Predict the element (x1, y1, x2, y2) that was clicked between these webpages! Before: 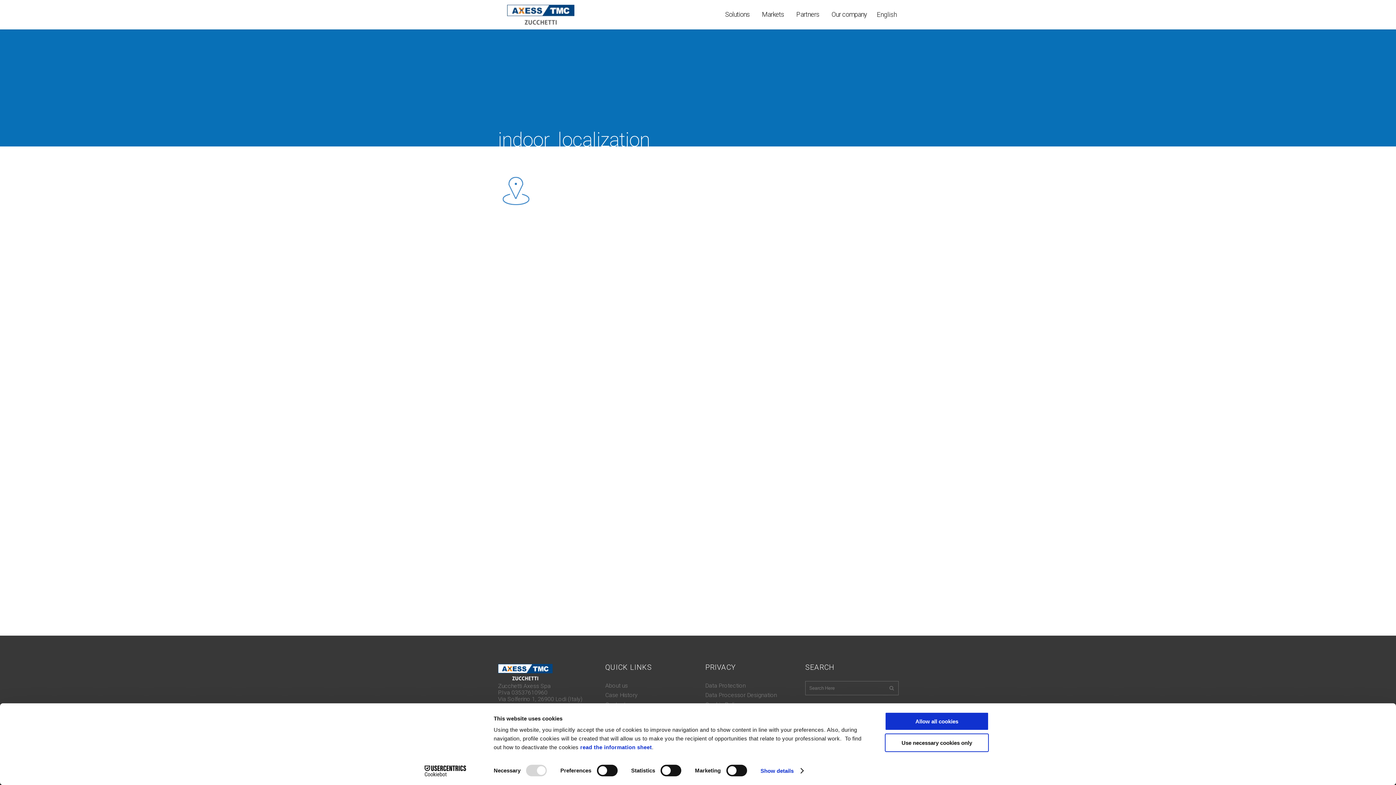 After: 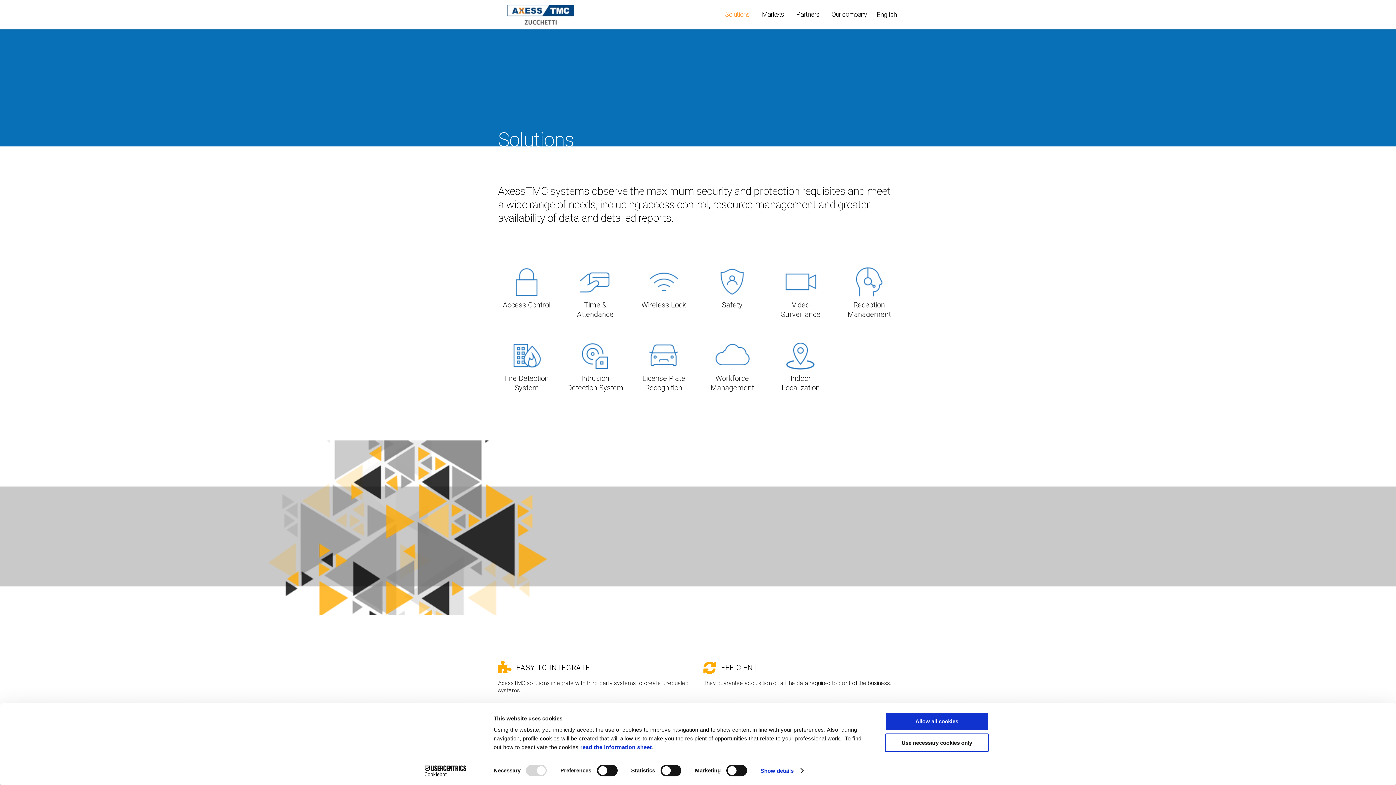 Action: bbox: (719, 0, 756, 29) label: Solutions